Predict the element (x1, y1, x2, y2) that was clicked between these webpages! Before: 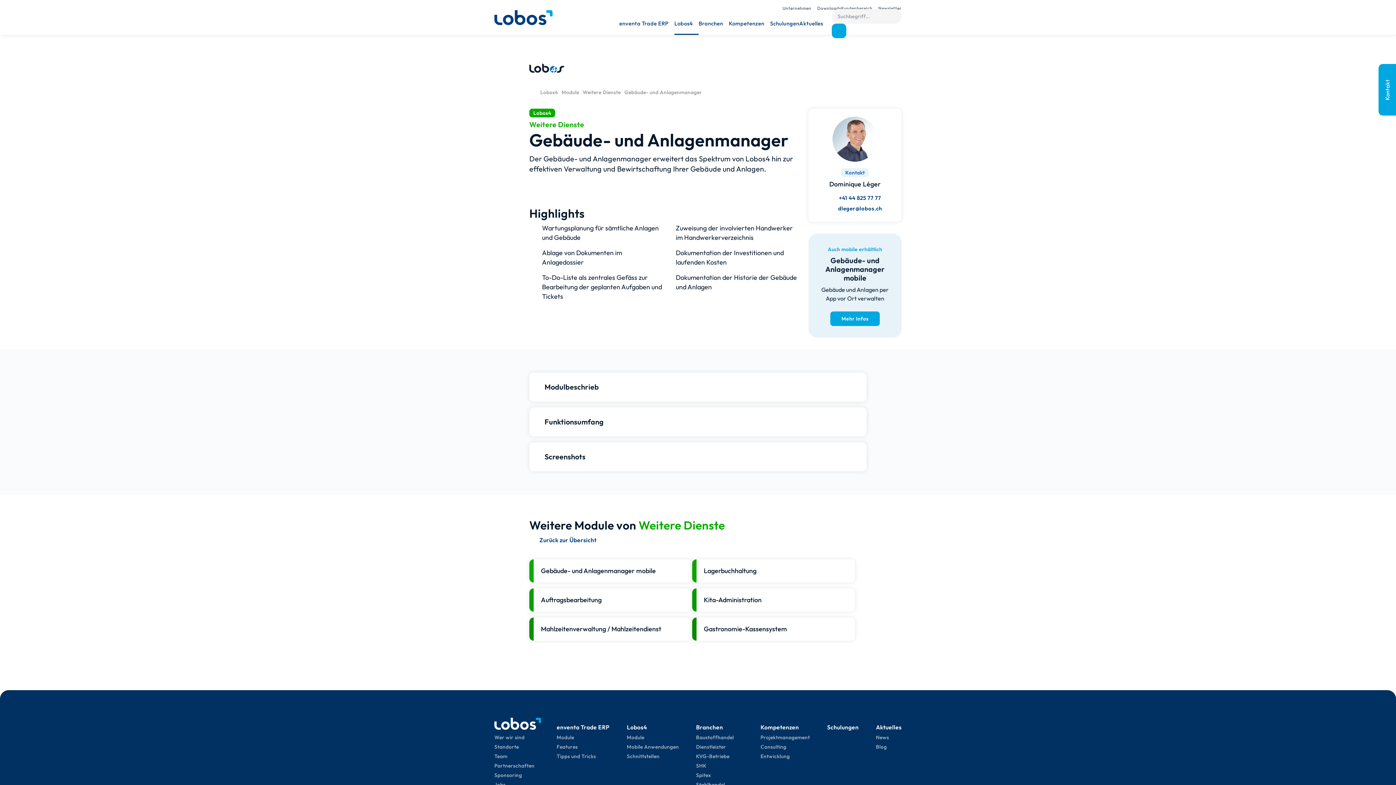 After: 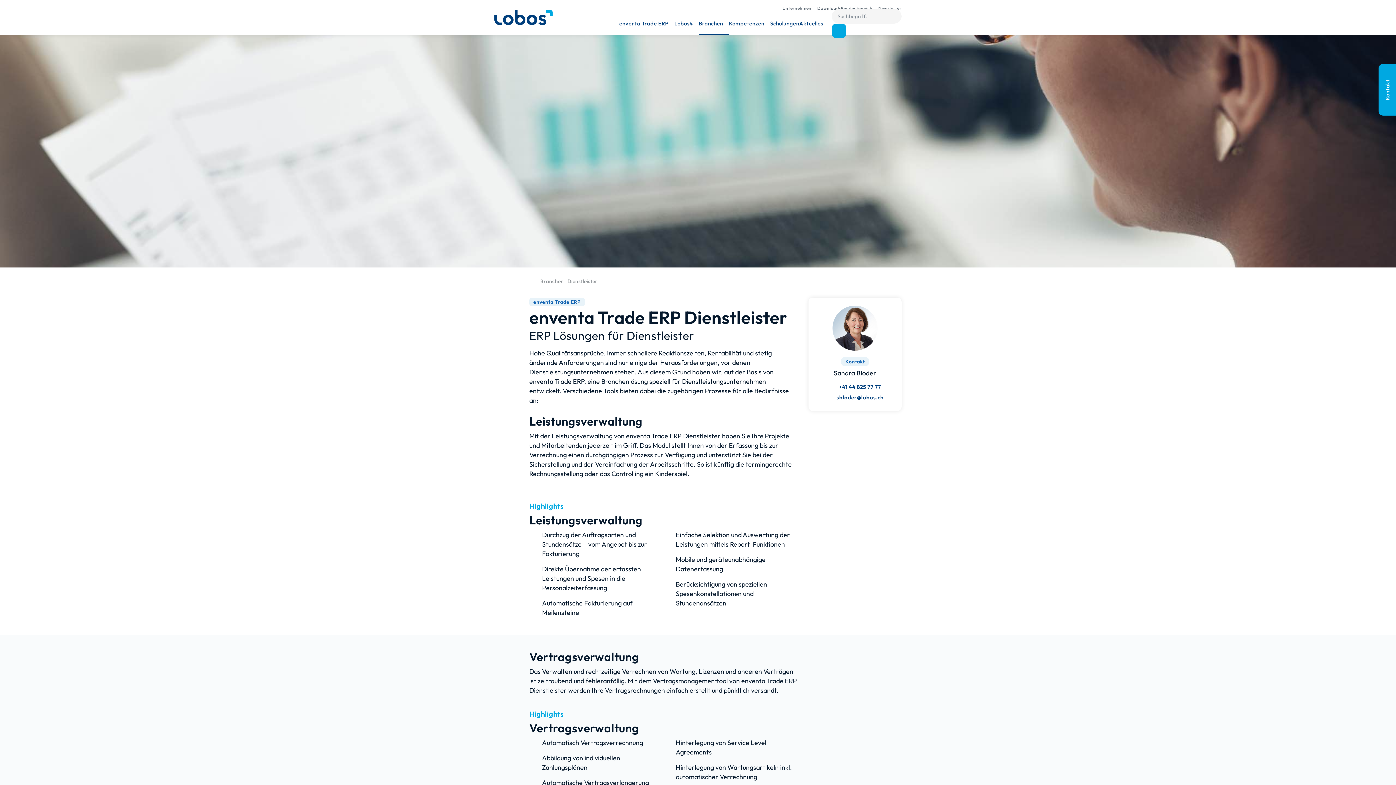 Action: label: Dienstleister bbox: (696, 742, 743, 752)